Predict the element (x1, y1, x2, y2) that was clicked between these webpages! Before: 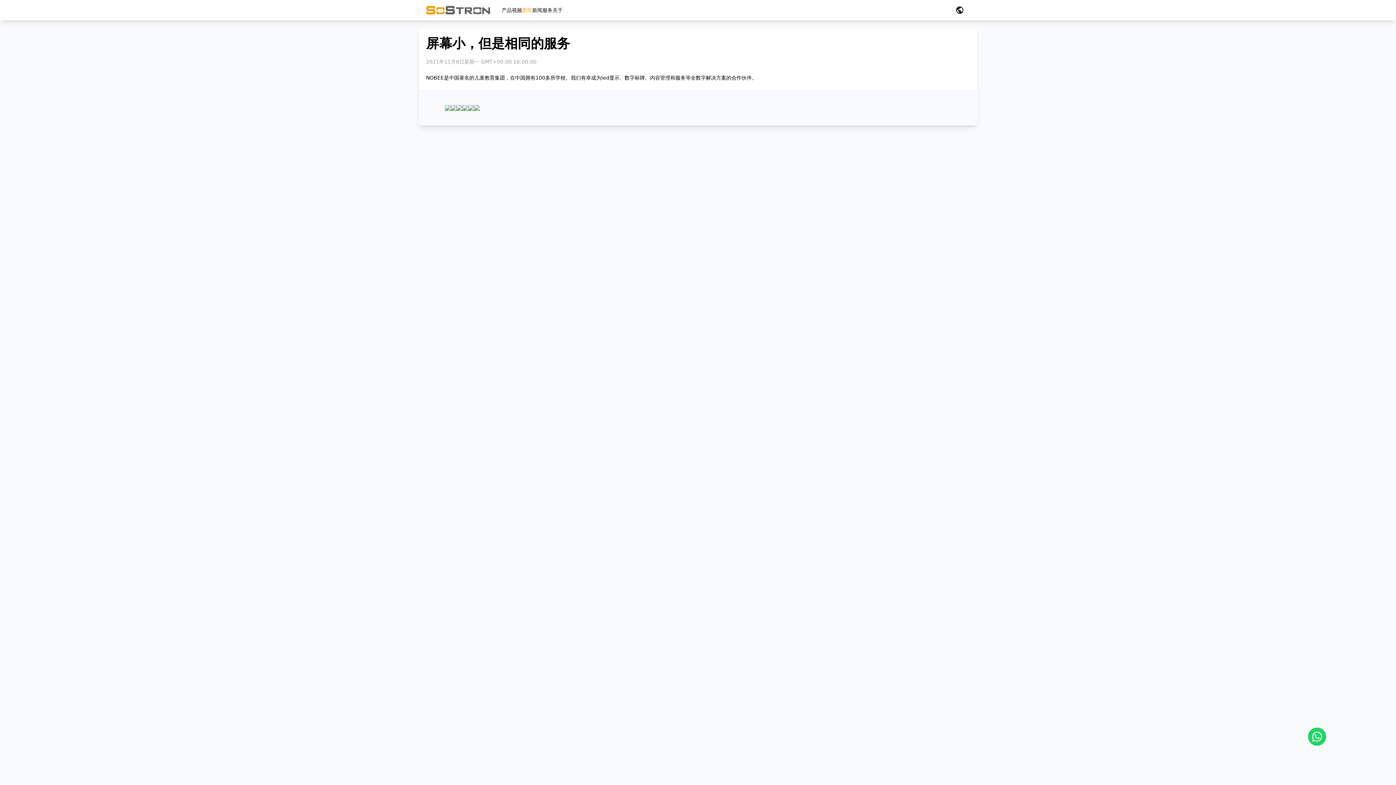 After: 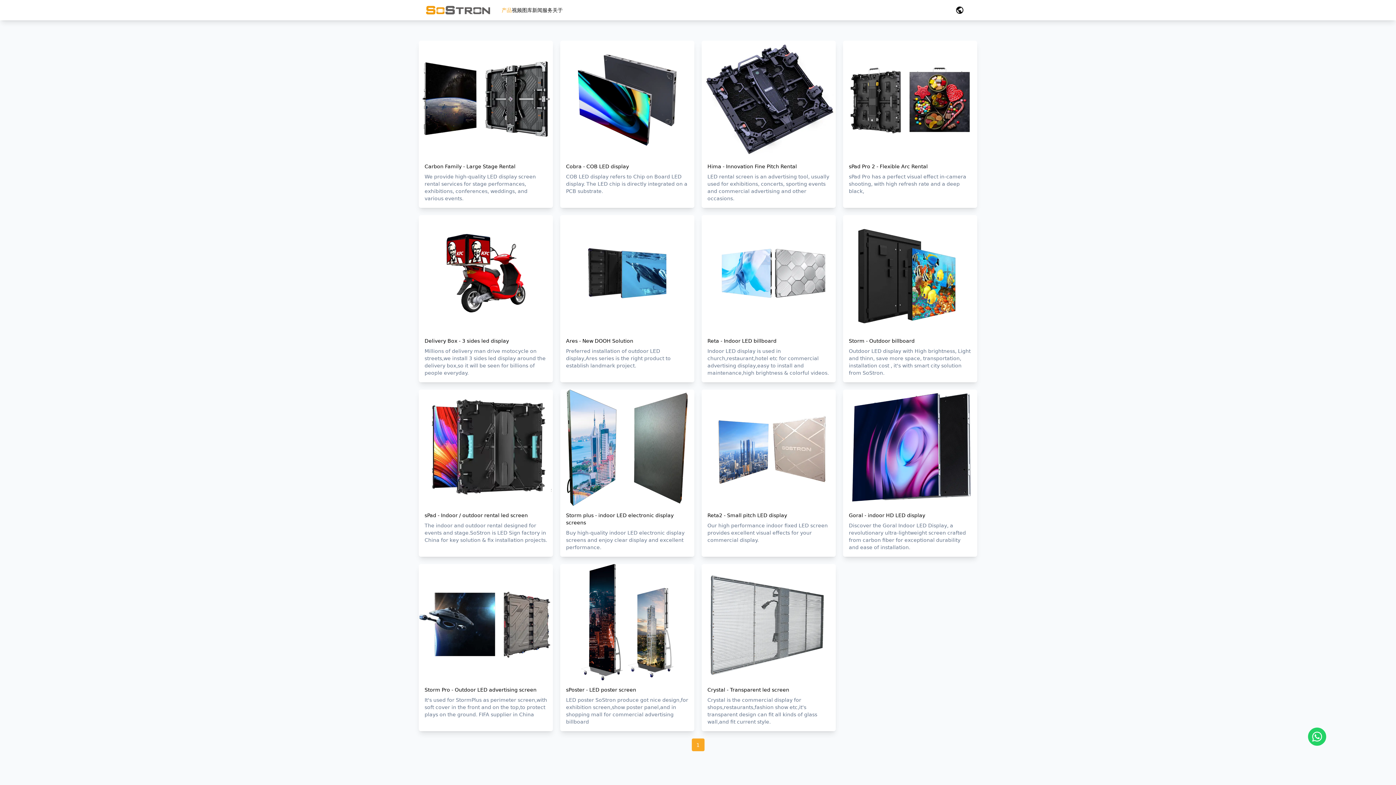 Action: bbox: (501, 0, 512, 20) label: 产品